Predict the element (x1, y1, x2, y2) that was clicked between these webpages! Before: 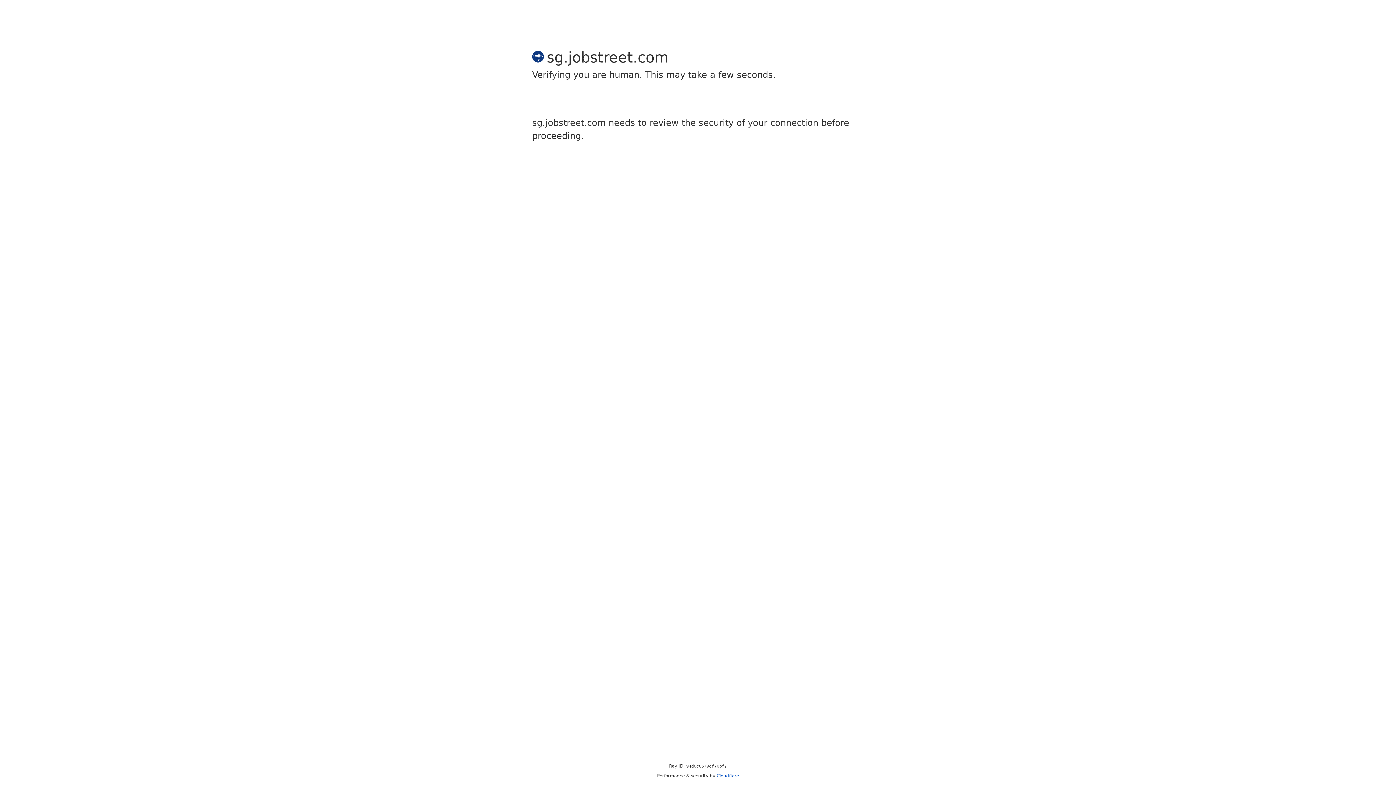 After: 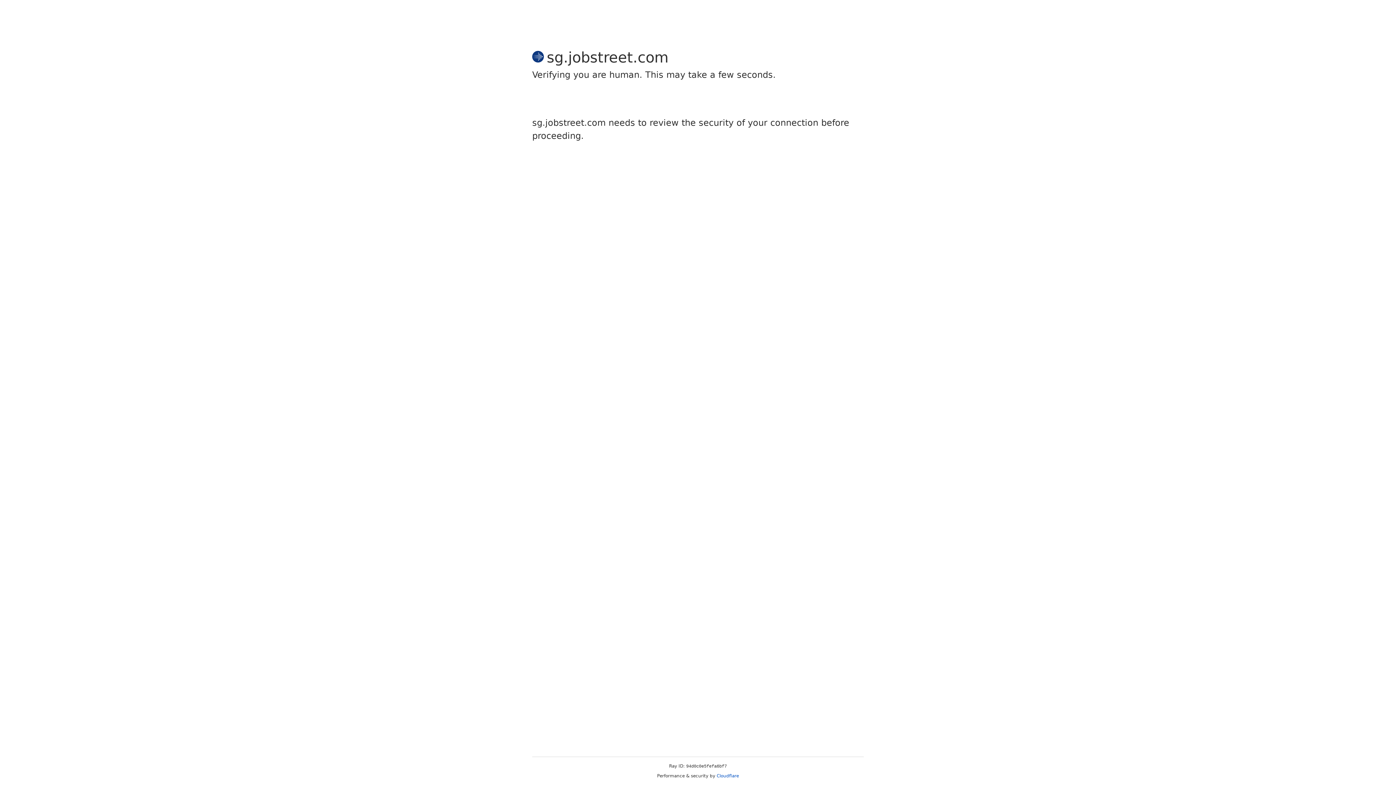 Action: bbox: (716, 773, 739, 778) label: Cloudflare